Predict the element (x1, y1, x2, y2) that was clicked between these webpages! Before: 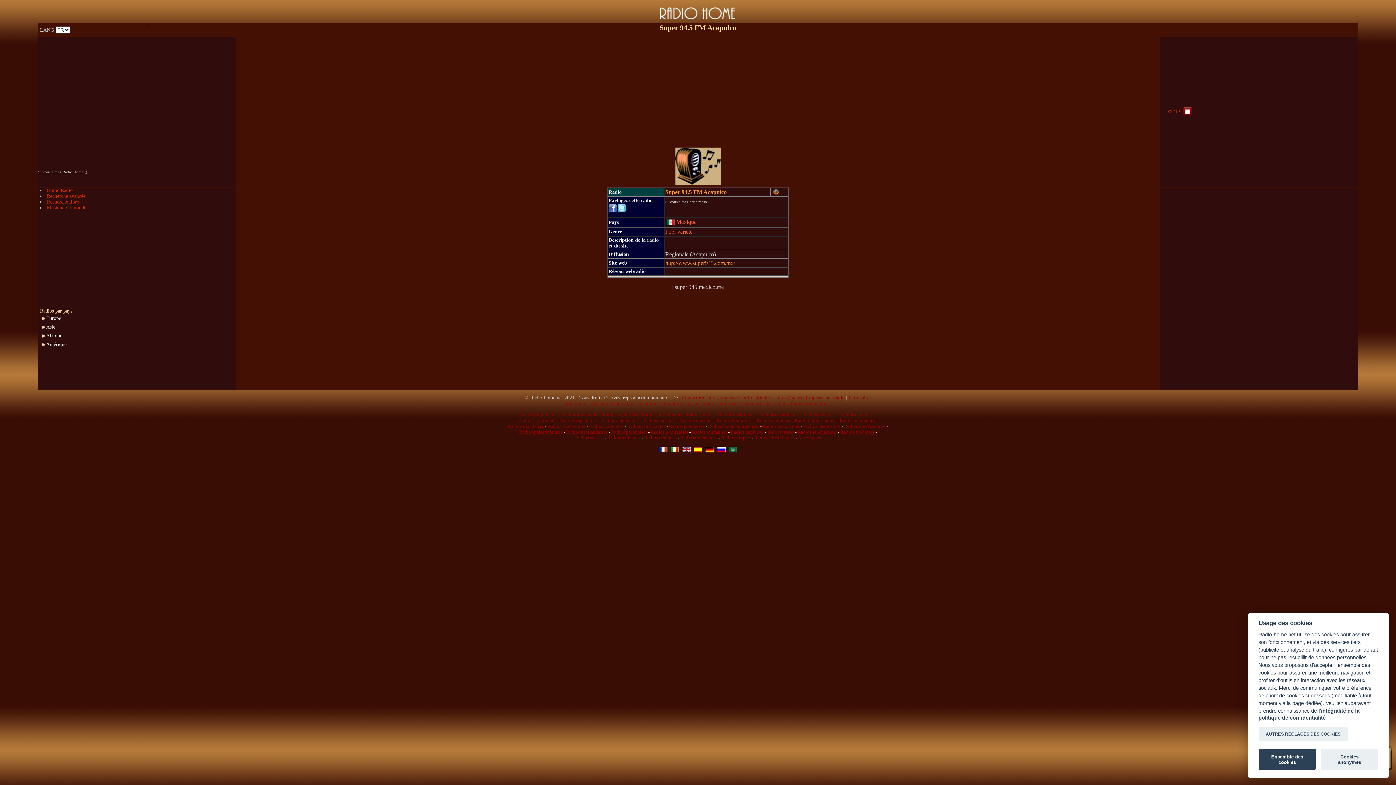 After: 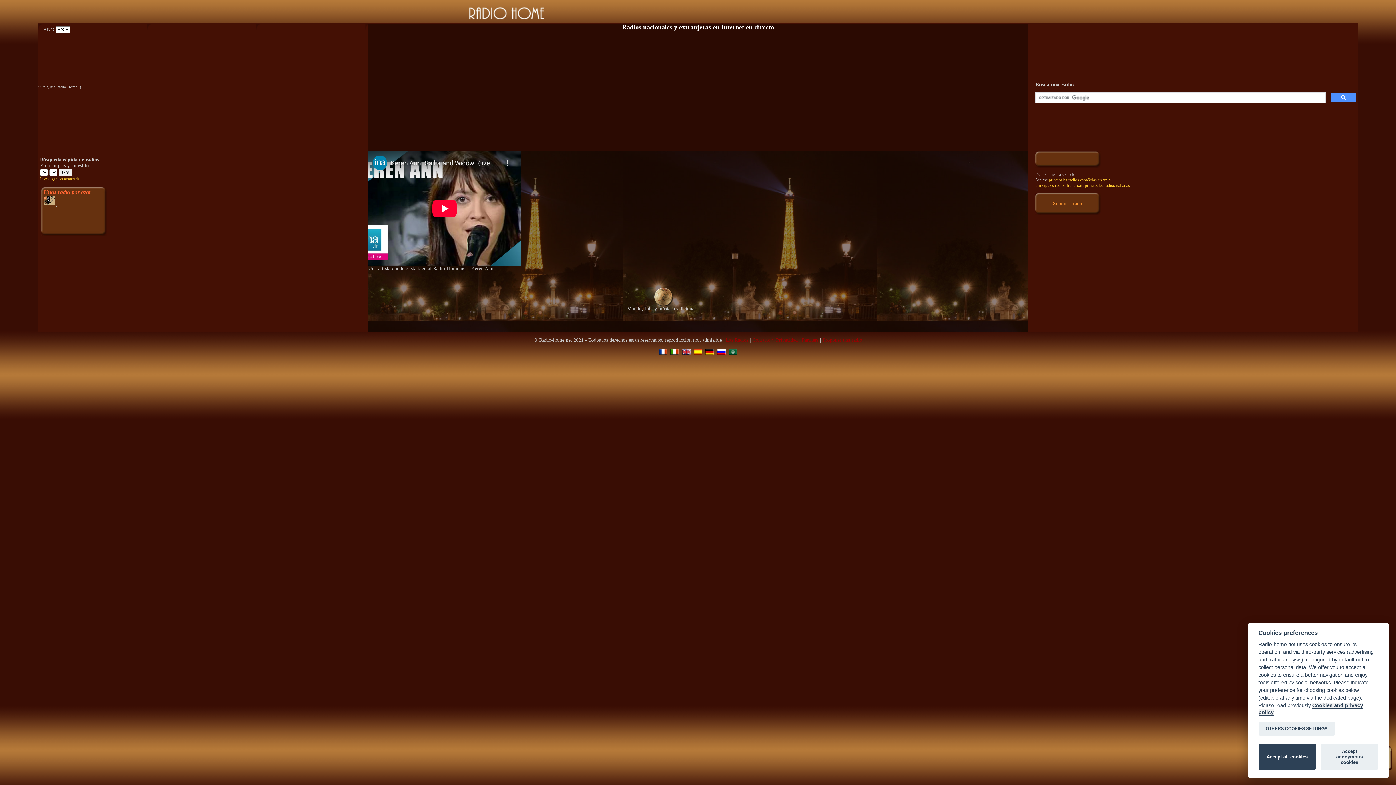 Action: bbox: (693, 447, 702, 453)